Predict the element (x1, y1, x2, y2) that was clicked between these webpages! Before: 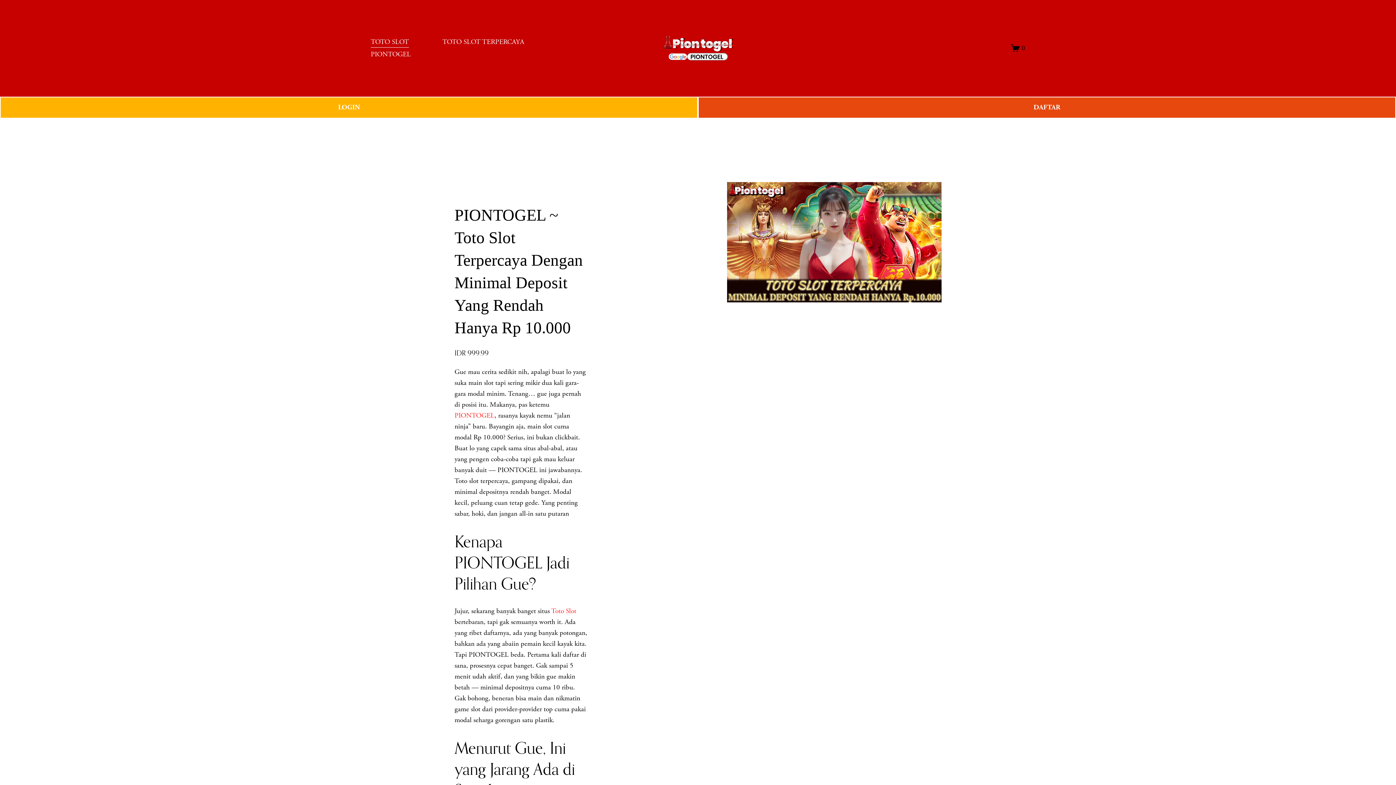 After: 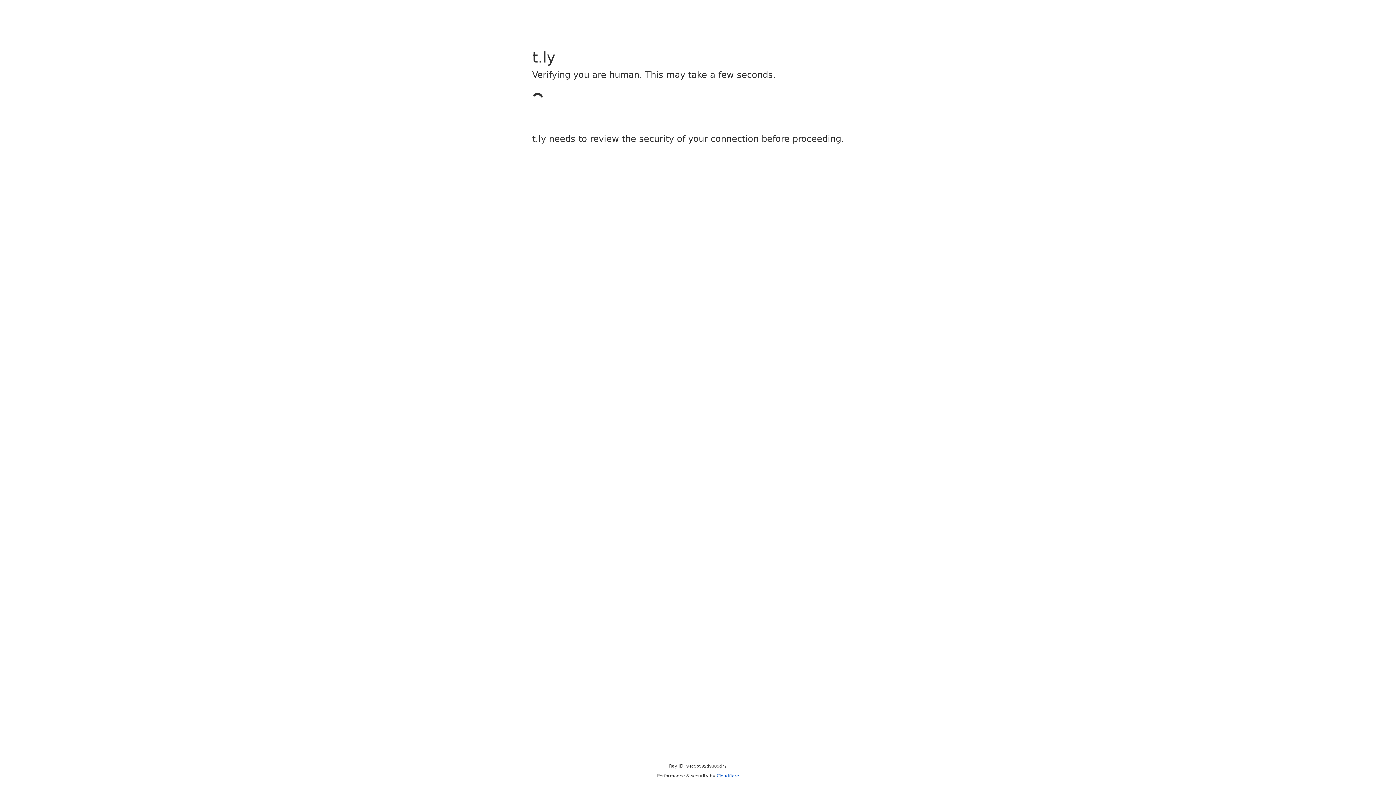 Action: bbox: (0, 96, 698, 118) label: LOGIN